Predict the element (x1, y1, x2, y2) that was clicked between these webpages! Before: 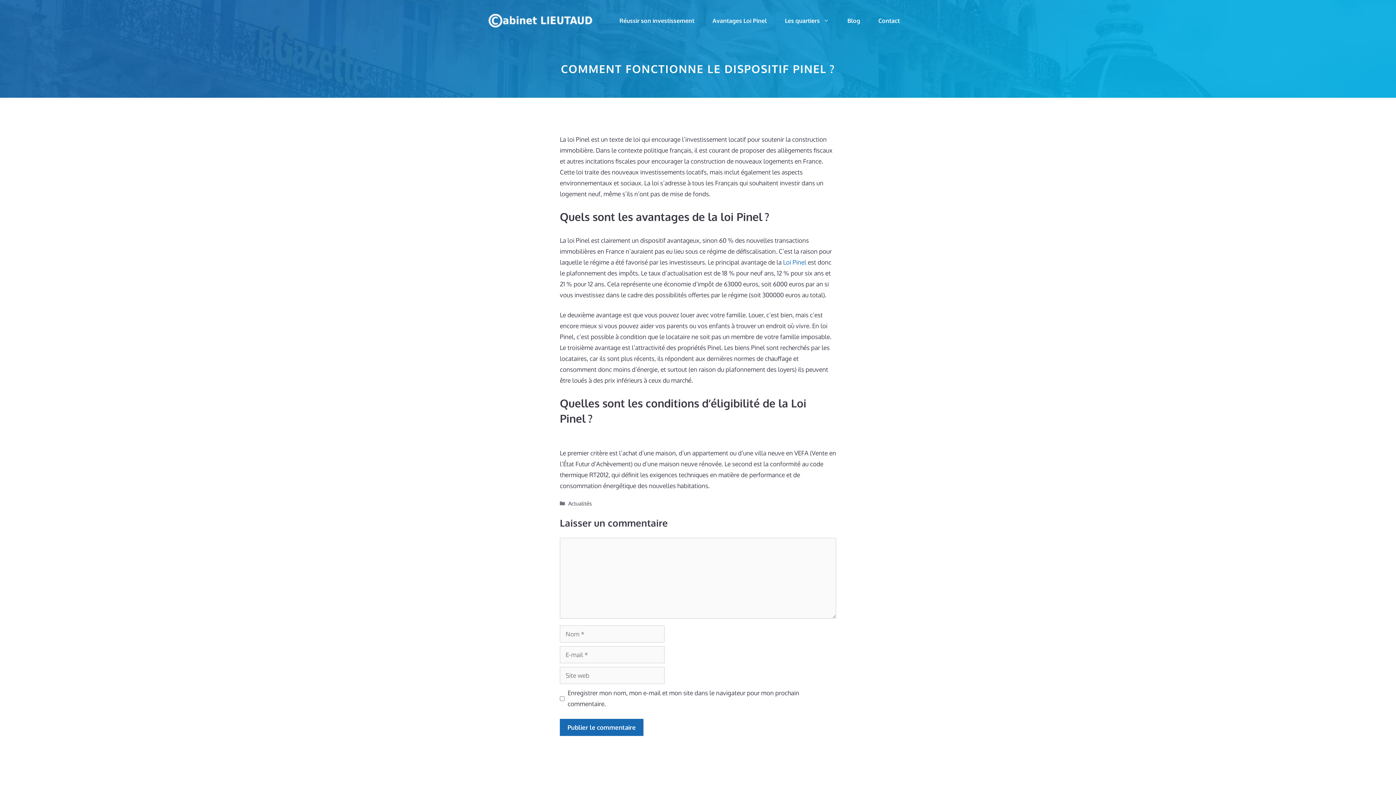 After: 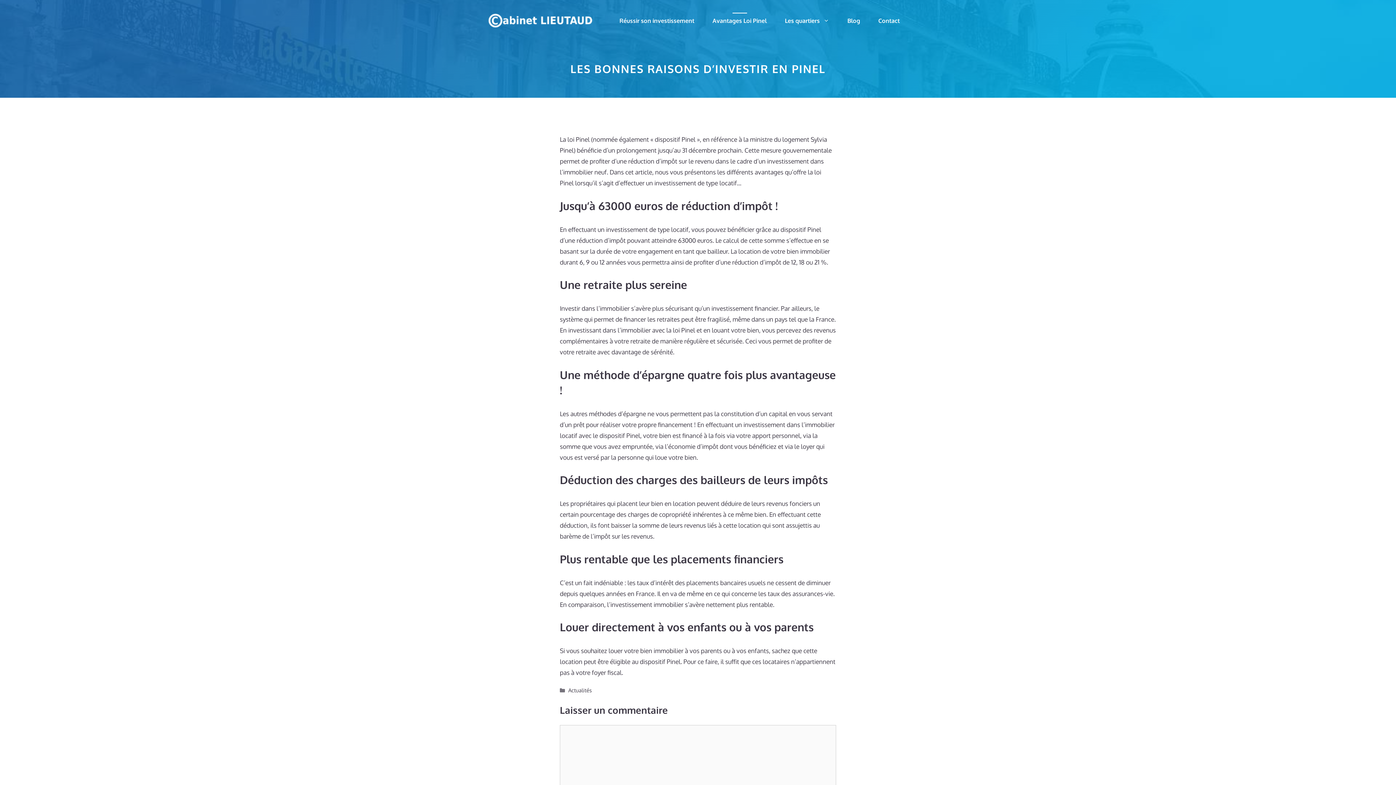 Action: label: Avantages Loi Pinel bbox: (703, 10, 776, 30)